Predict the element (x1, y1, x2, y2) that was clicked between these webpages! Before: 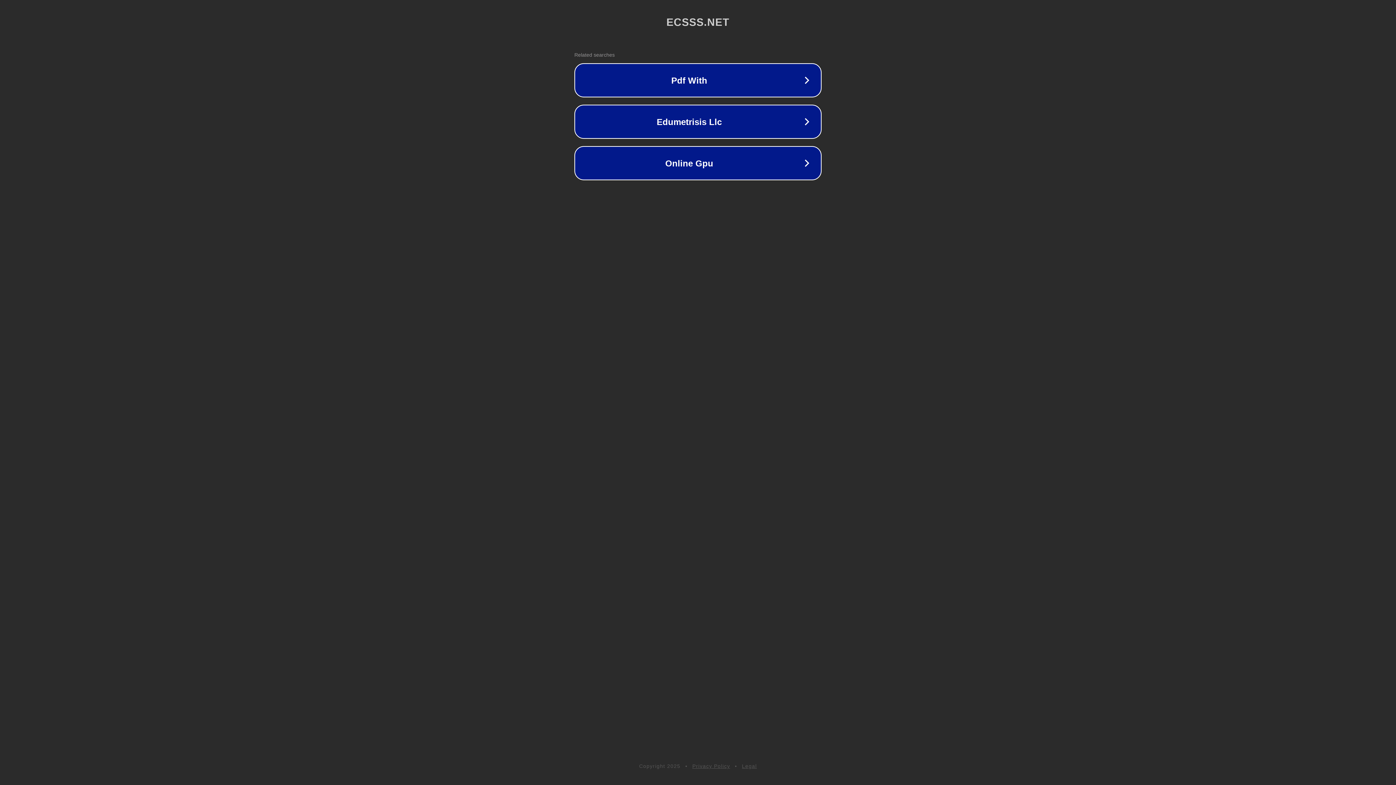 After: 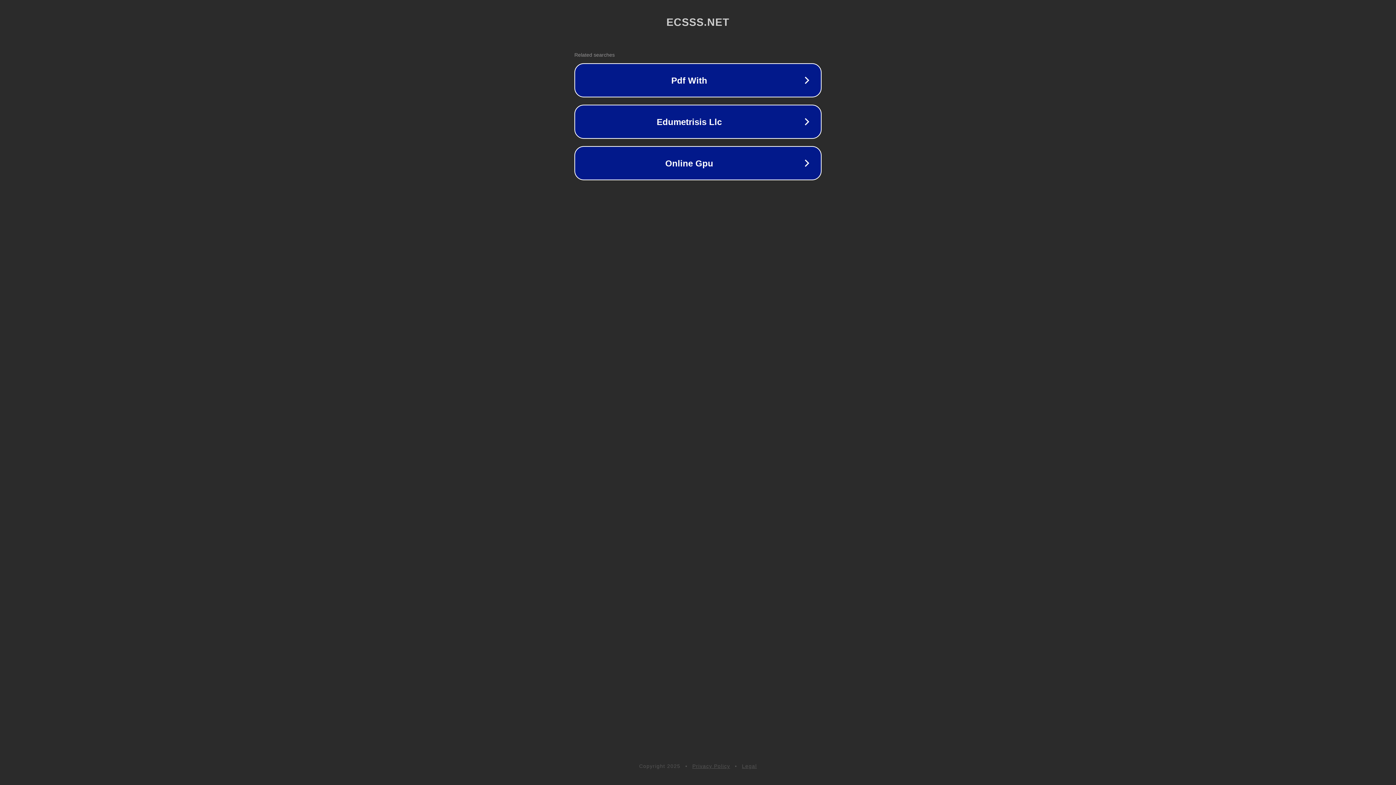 Action: label: Privacy Policy bbox: (692, 763, 730, 769)